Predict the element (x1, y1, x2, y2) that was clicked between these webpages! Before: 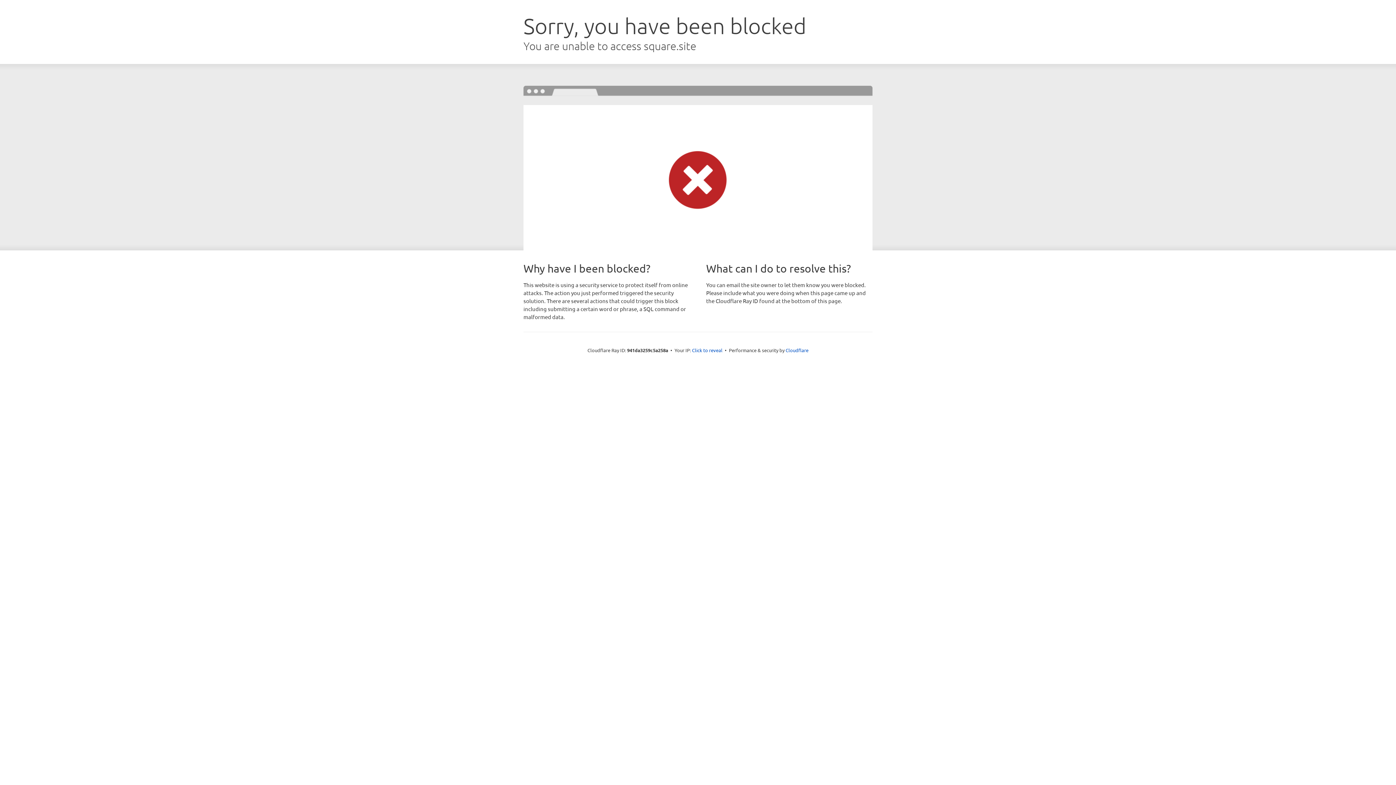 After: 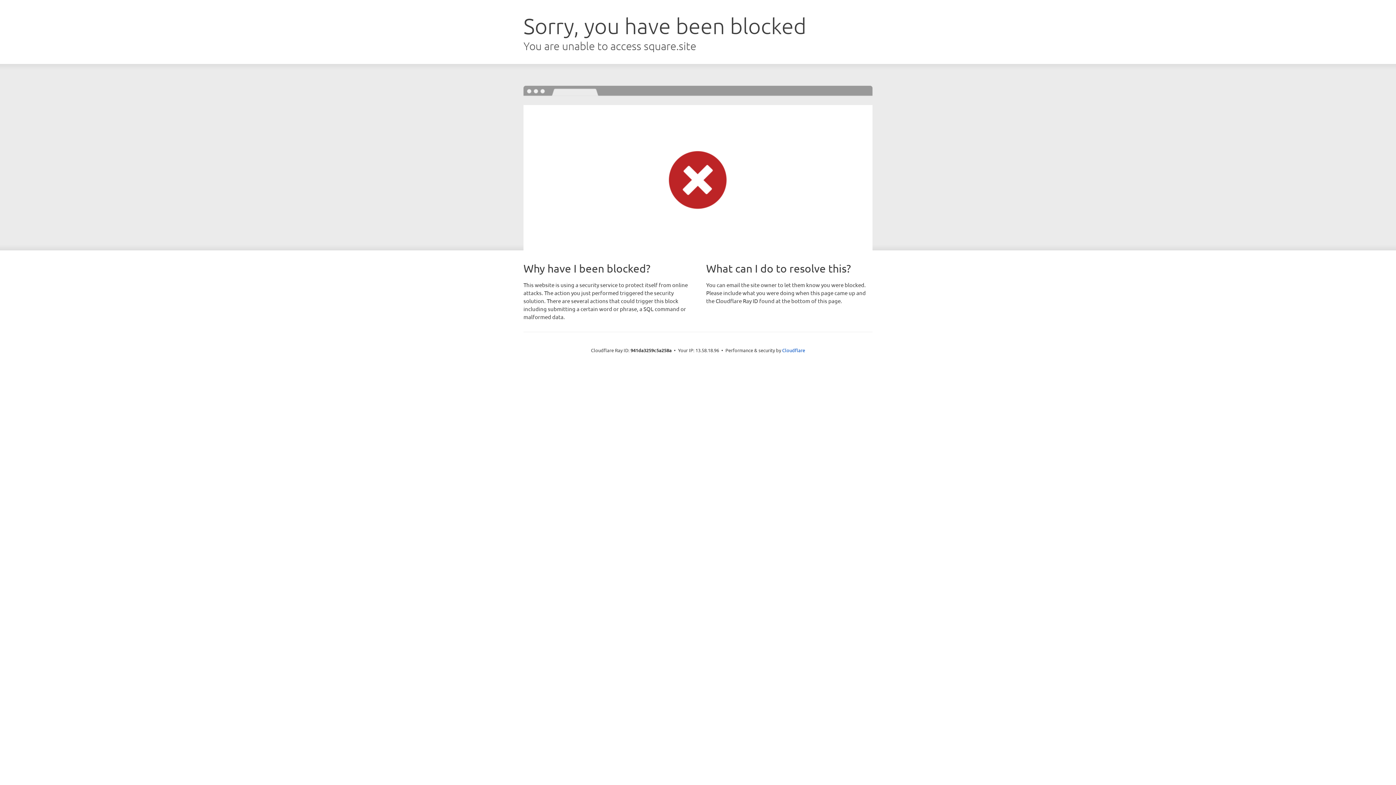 Action: bbox: (692, 346, 722, 353) label: Click to reveal